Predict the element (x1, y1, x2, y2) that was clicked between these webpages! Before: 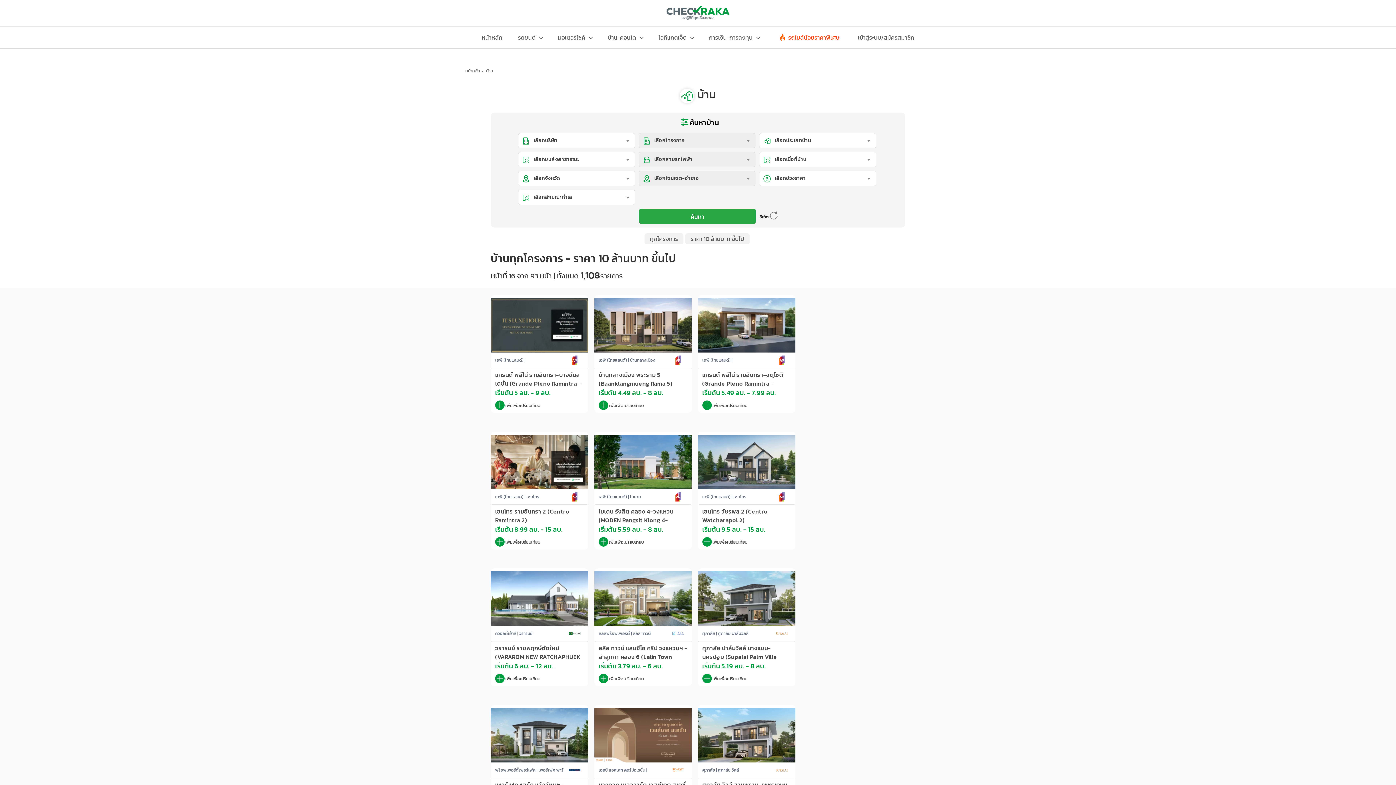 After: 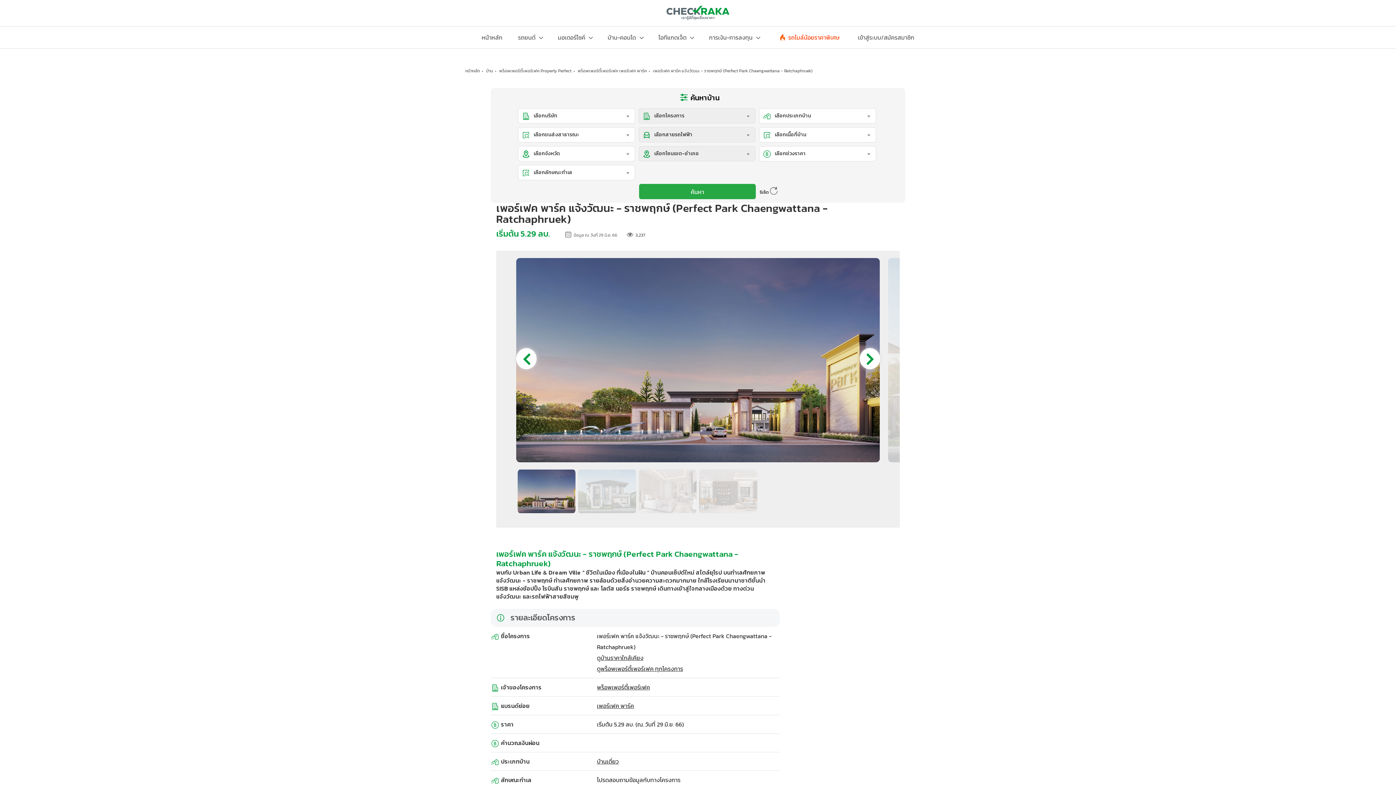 Action: bbox: (490, 730, 588, 739)